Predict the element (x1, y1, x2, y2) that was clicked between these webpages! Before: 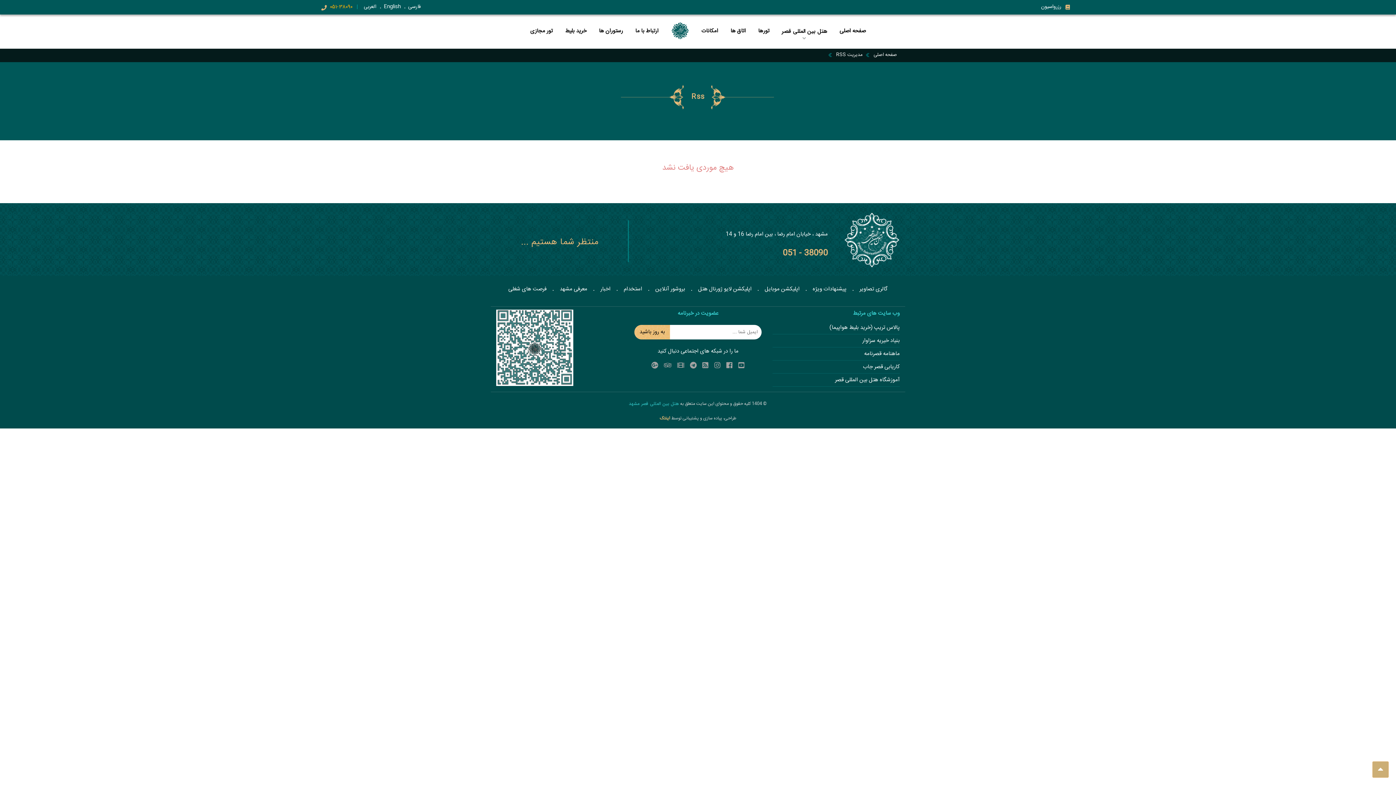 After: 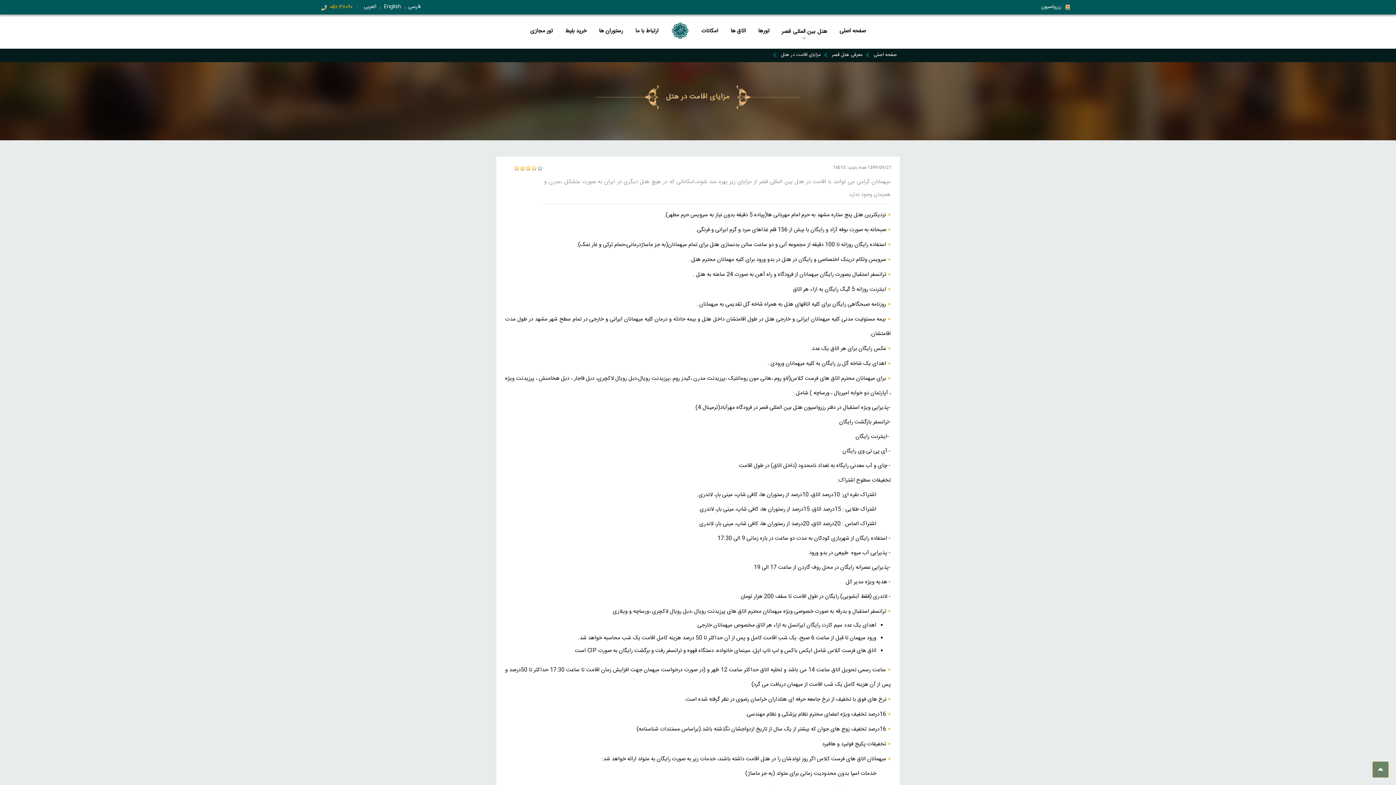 Action: bbox: (780, 41, 828, 42) label: مزایای اقامت در هتل